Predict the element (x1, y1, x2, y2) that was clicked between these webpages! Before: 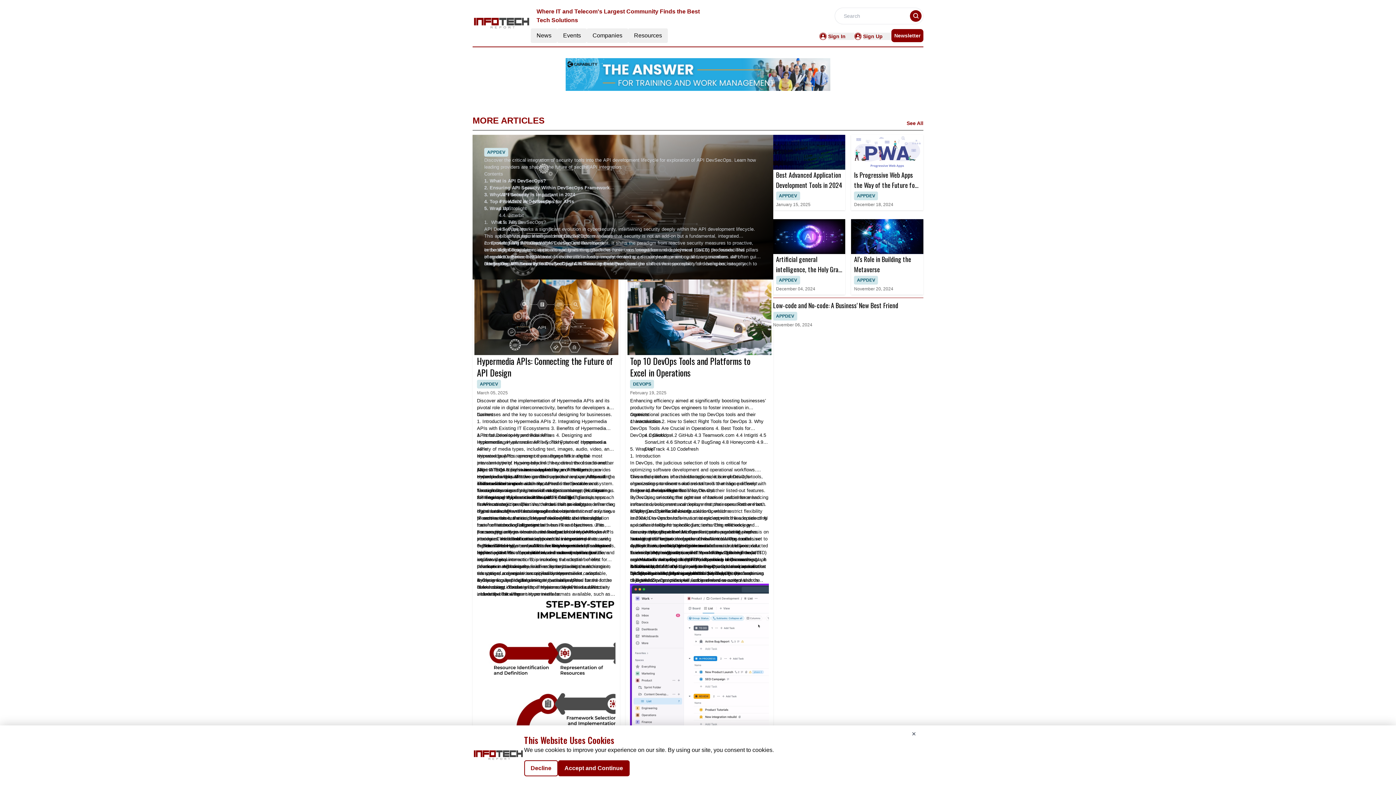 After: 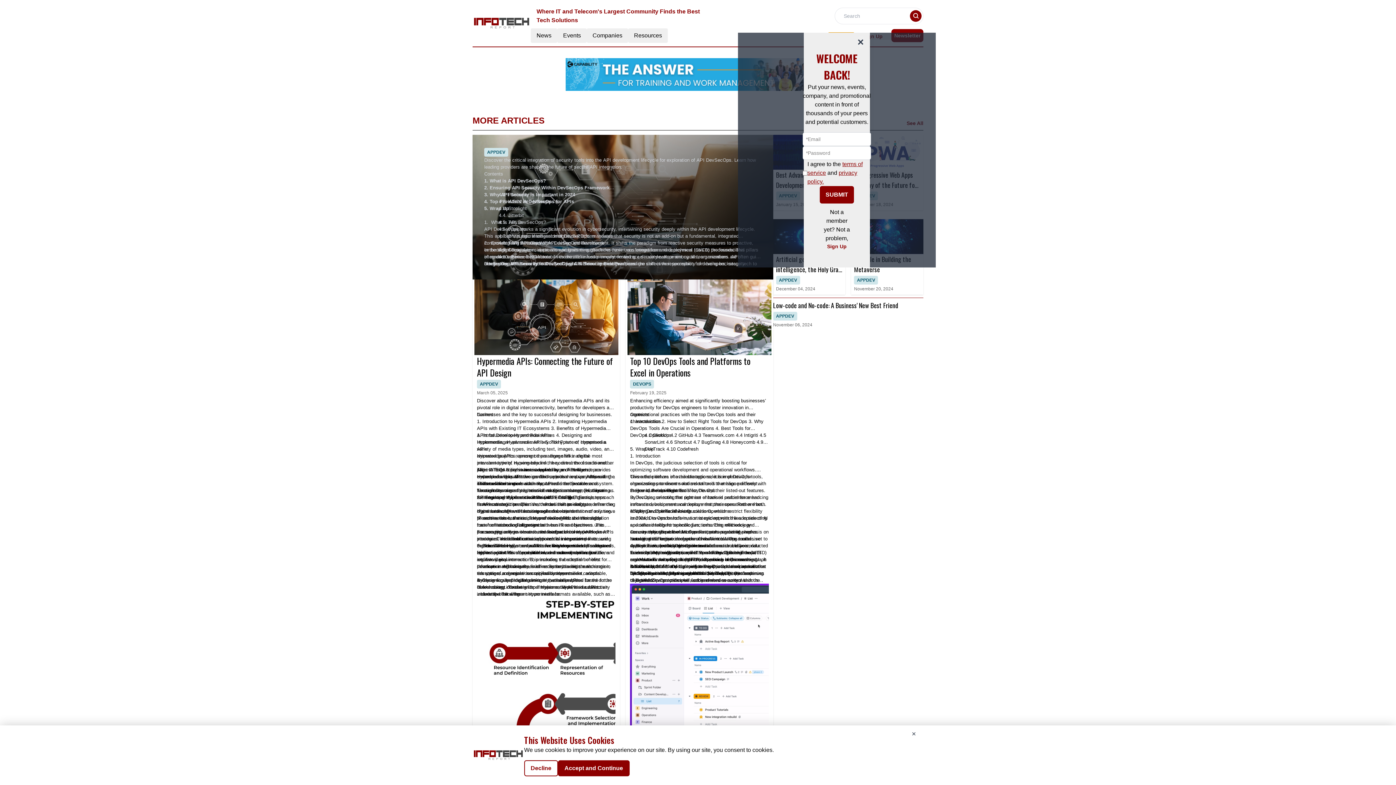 Action: bbox: (828, 33, 845, 39) label: Sign In